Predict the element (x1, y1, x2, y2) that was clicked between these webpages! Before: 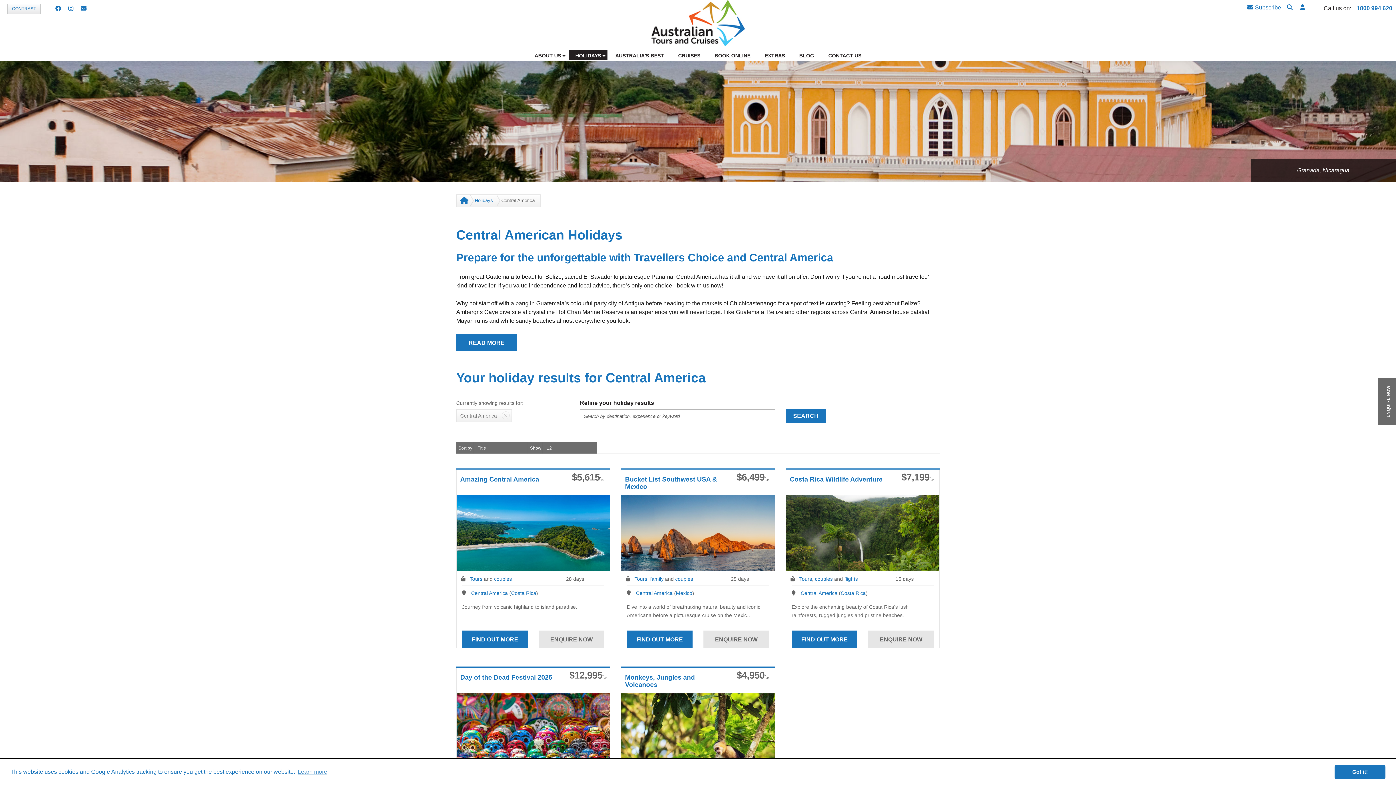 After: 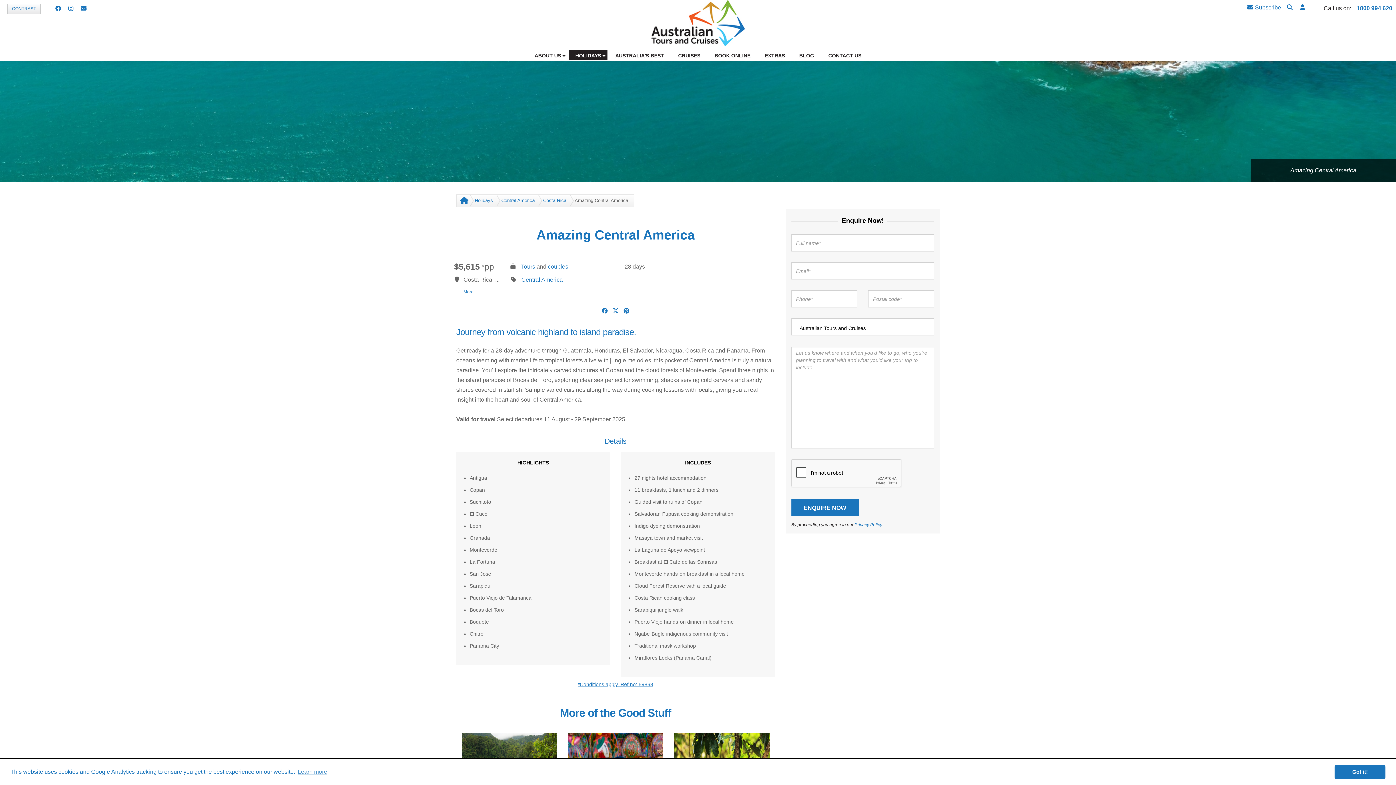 Action: bbox: (460, 476, 555, 494) label: Amazing Central America